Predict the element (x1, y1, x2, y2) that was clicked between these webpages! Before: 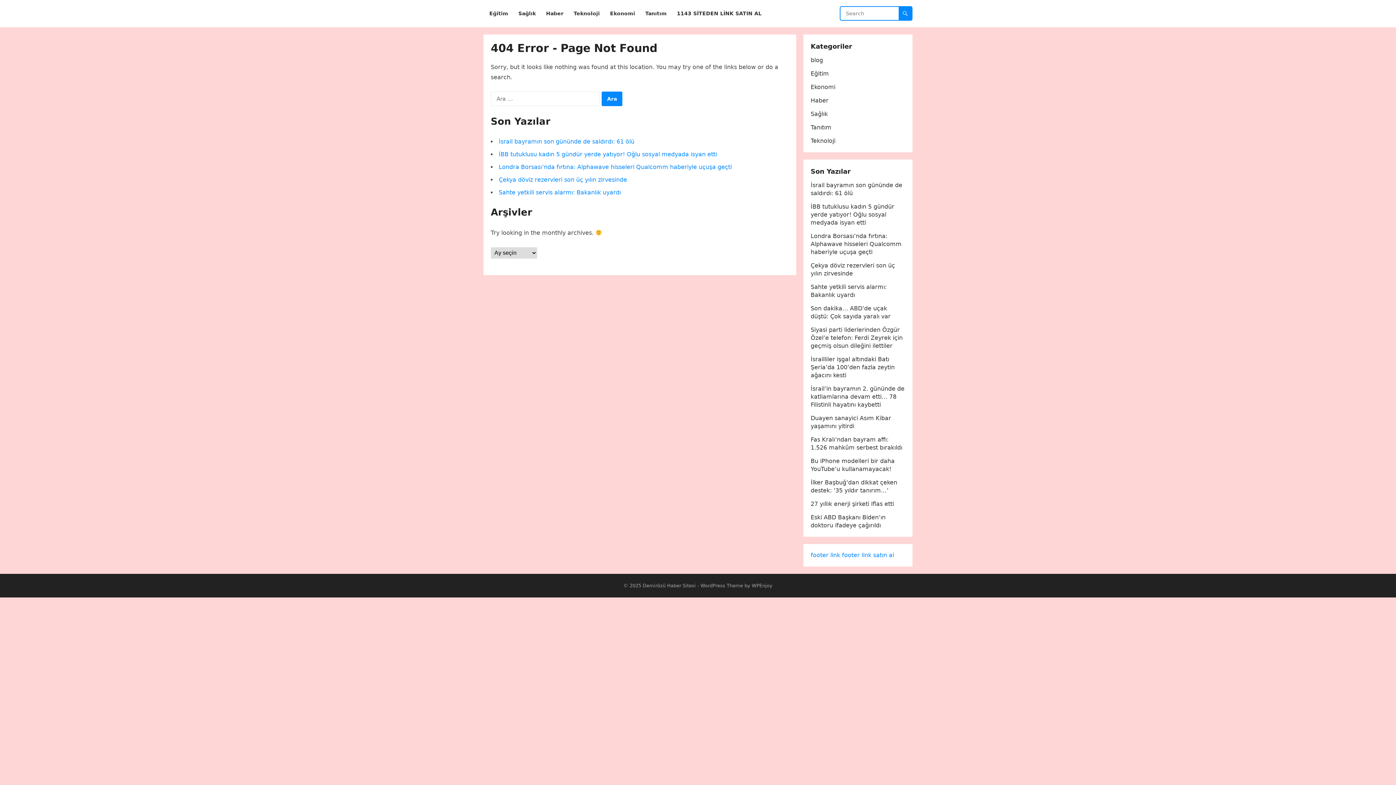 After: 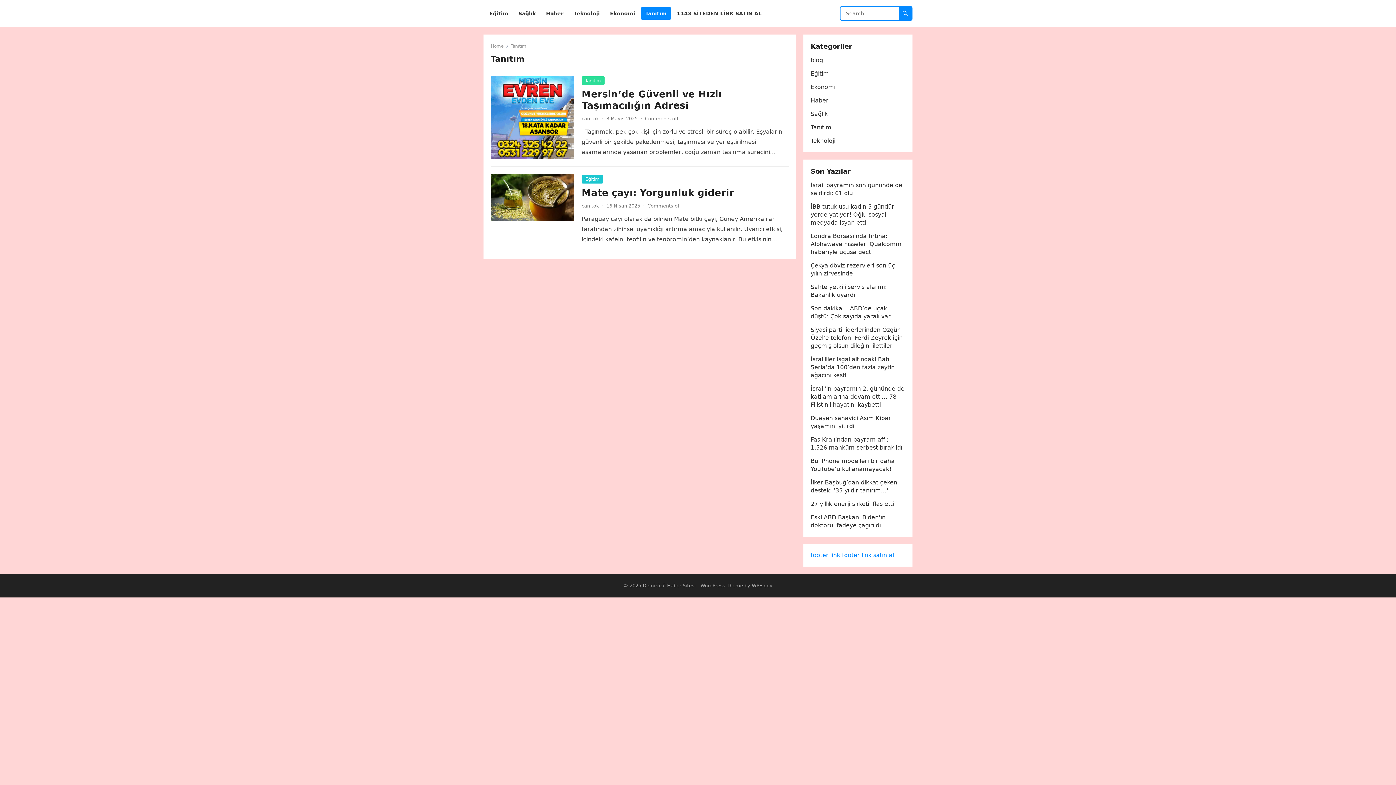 Action: label: Tanıtım bbox: (810, 124, 831, 130)